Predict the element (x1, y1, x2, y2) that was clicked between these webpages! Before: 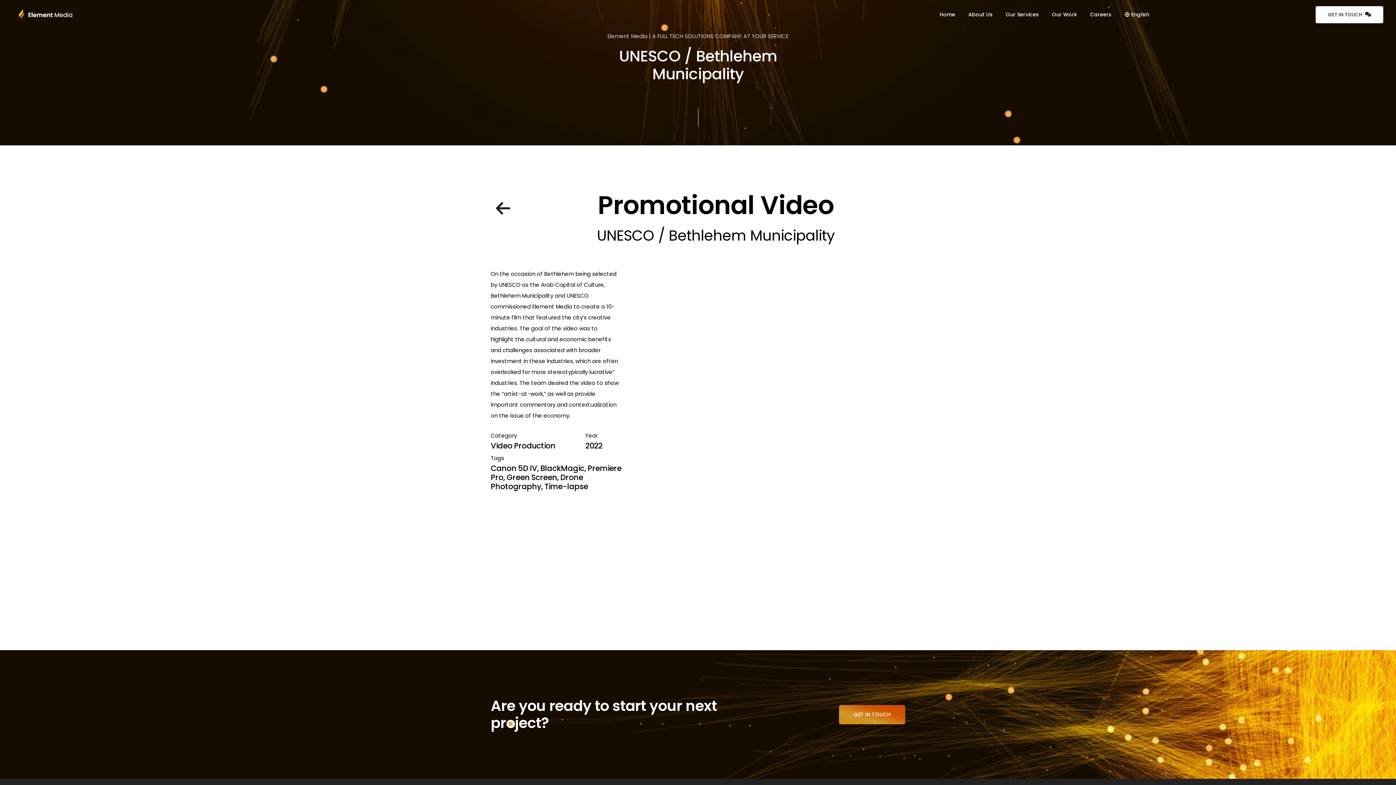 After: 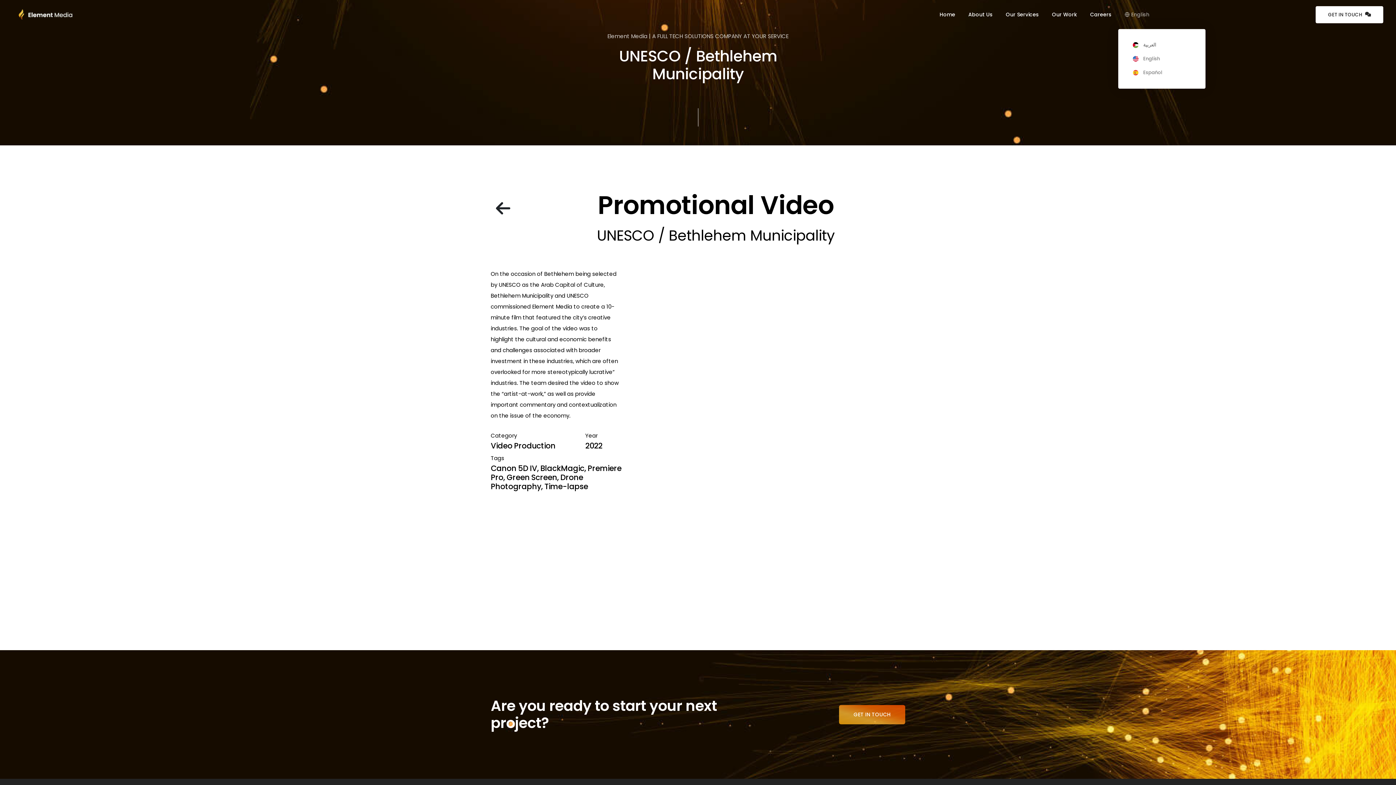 Action: bbox: (1124, 0, 1149, 29) label:  English